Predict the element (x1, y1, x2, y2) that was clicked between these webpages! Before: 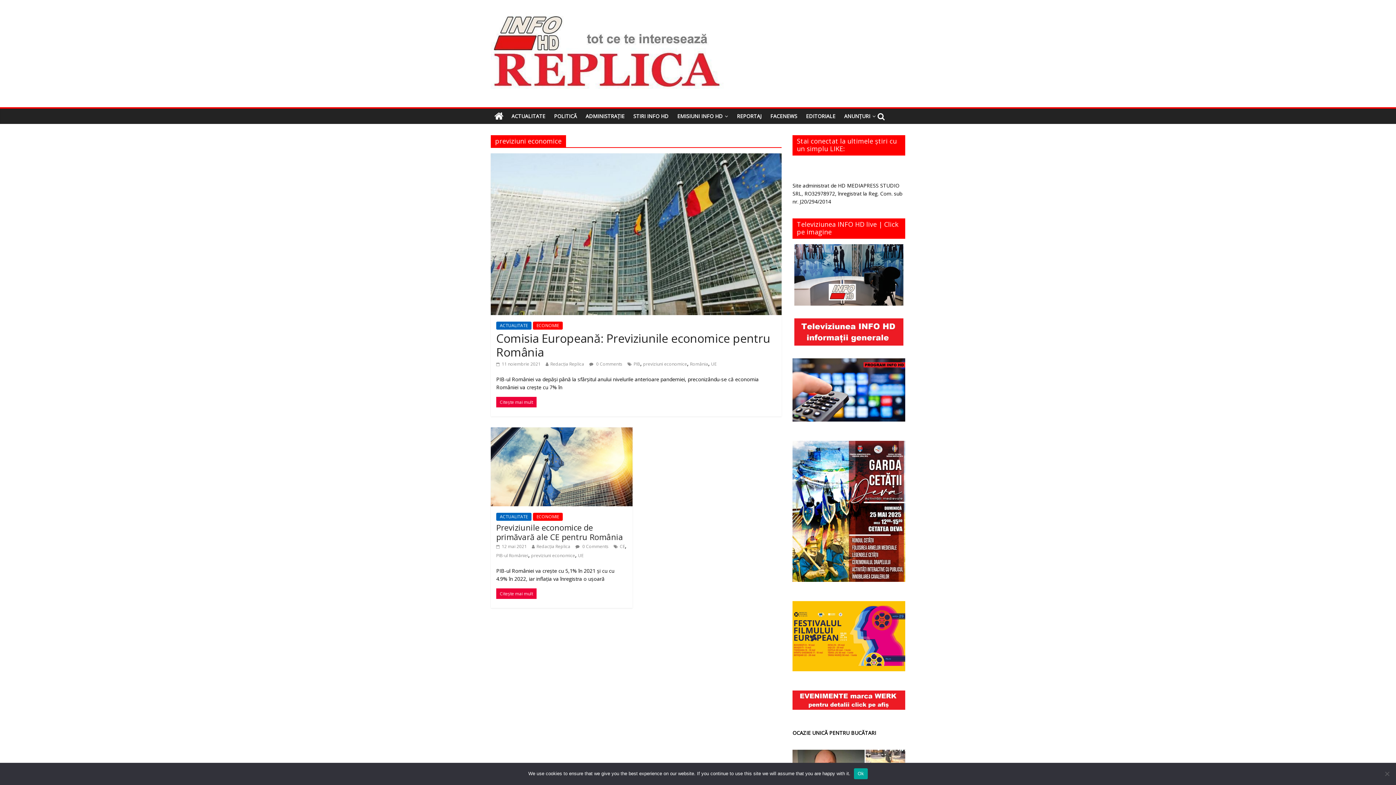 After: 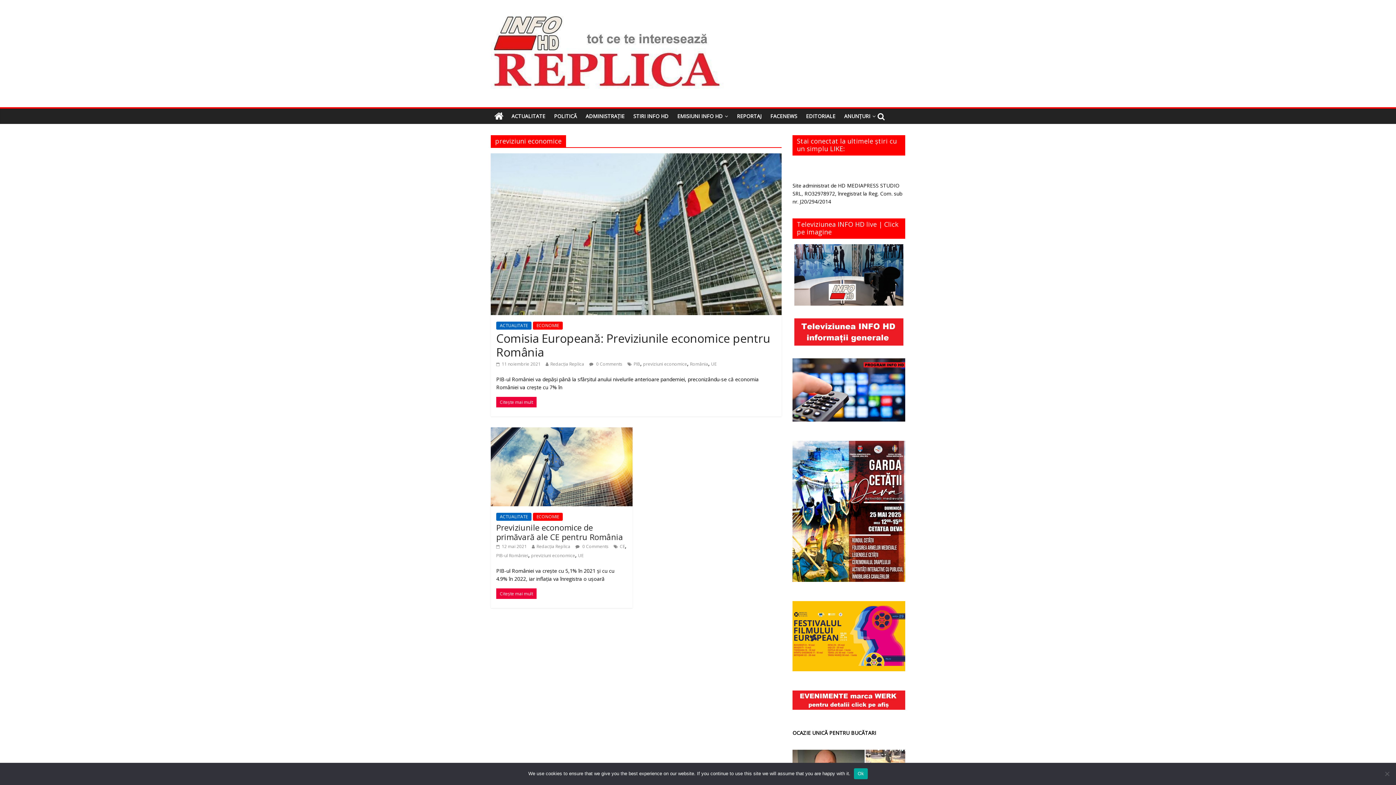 Action: bbox: (792, 318, 905, 345)